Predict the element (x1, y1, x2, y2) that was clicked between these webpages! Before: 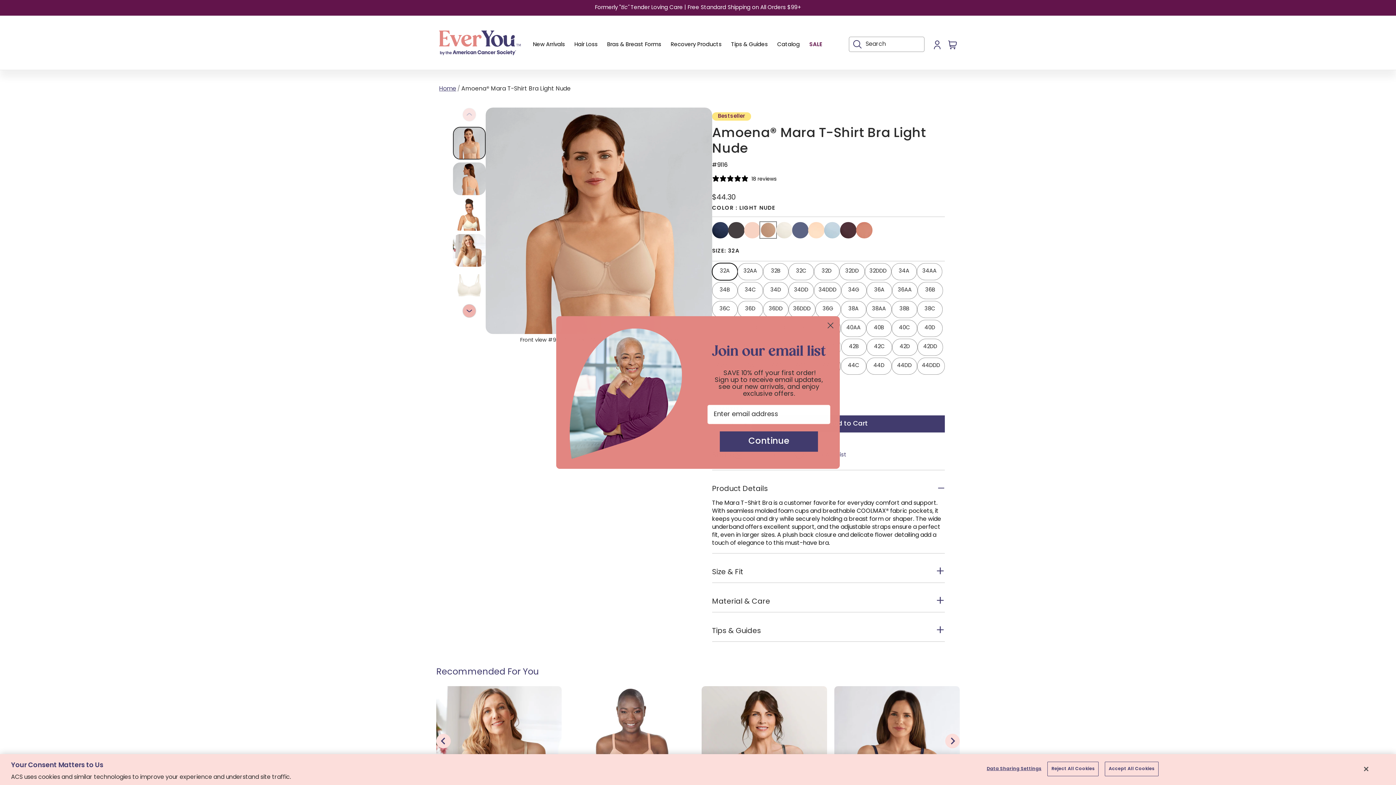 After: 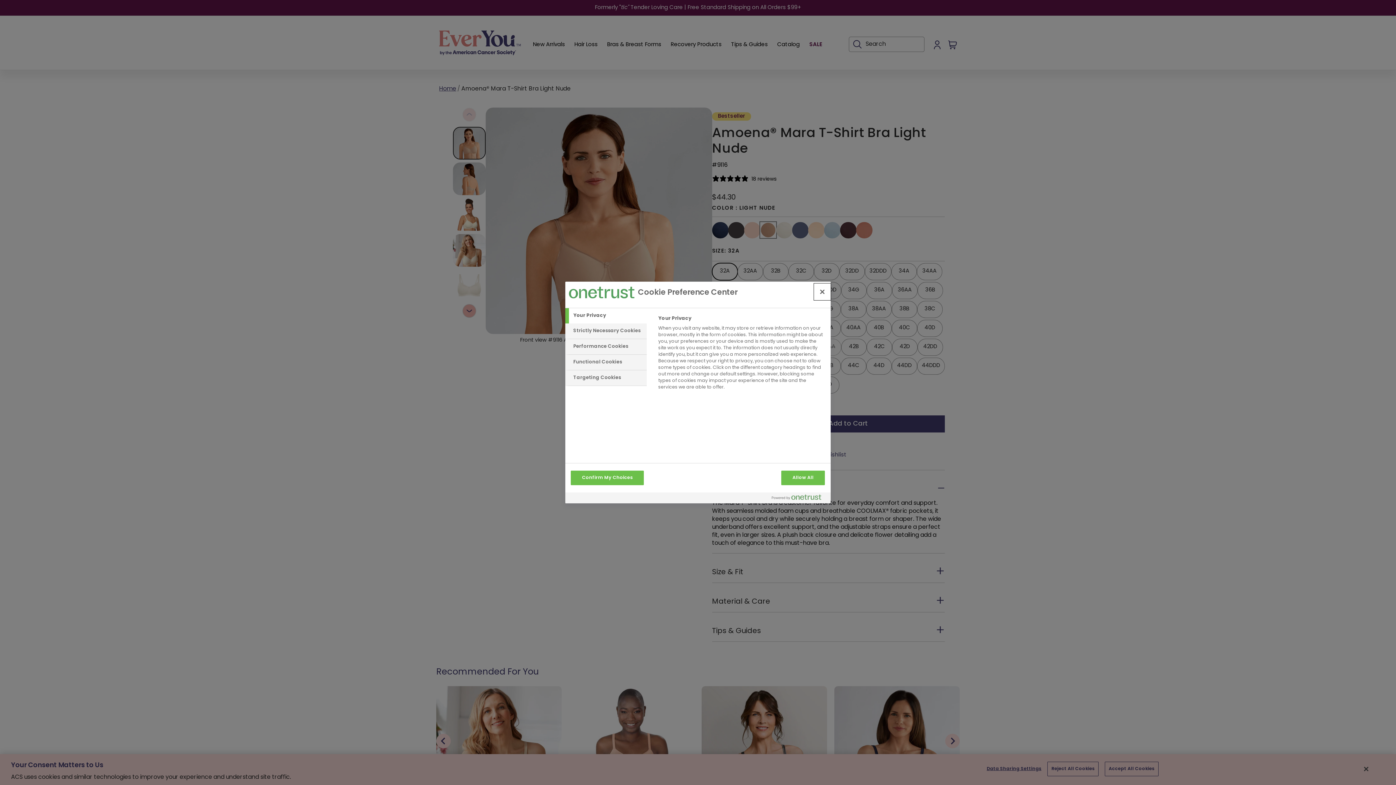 Action: label: Data Sharing Settings, Opens the preference center dialog bbox: (986, 762, 1041, 776)